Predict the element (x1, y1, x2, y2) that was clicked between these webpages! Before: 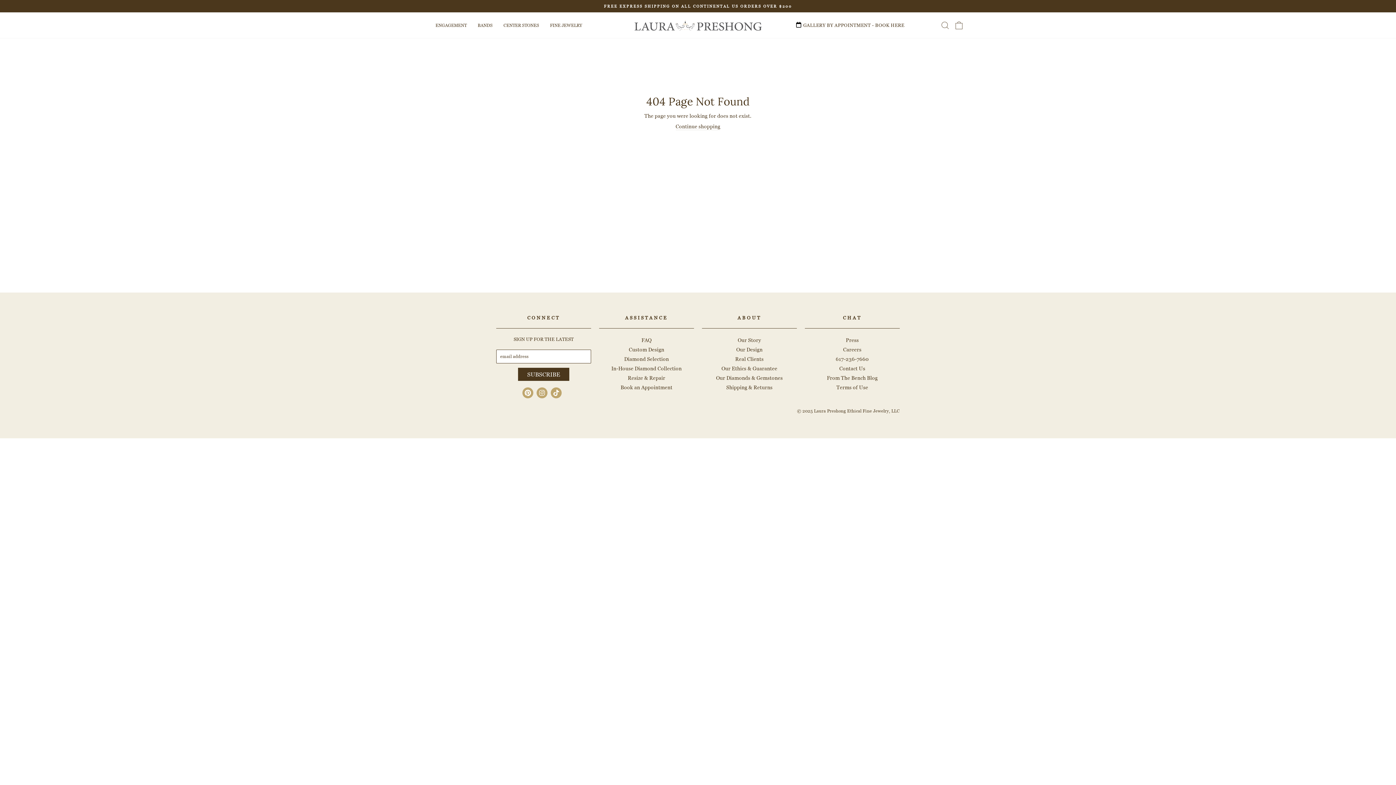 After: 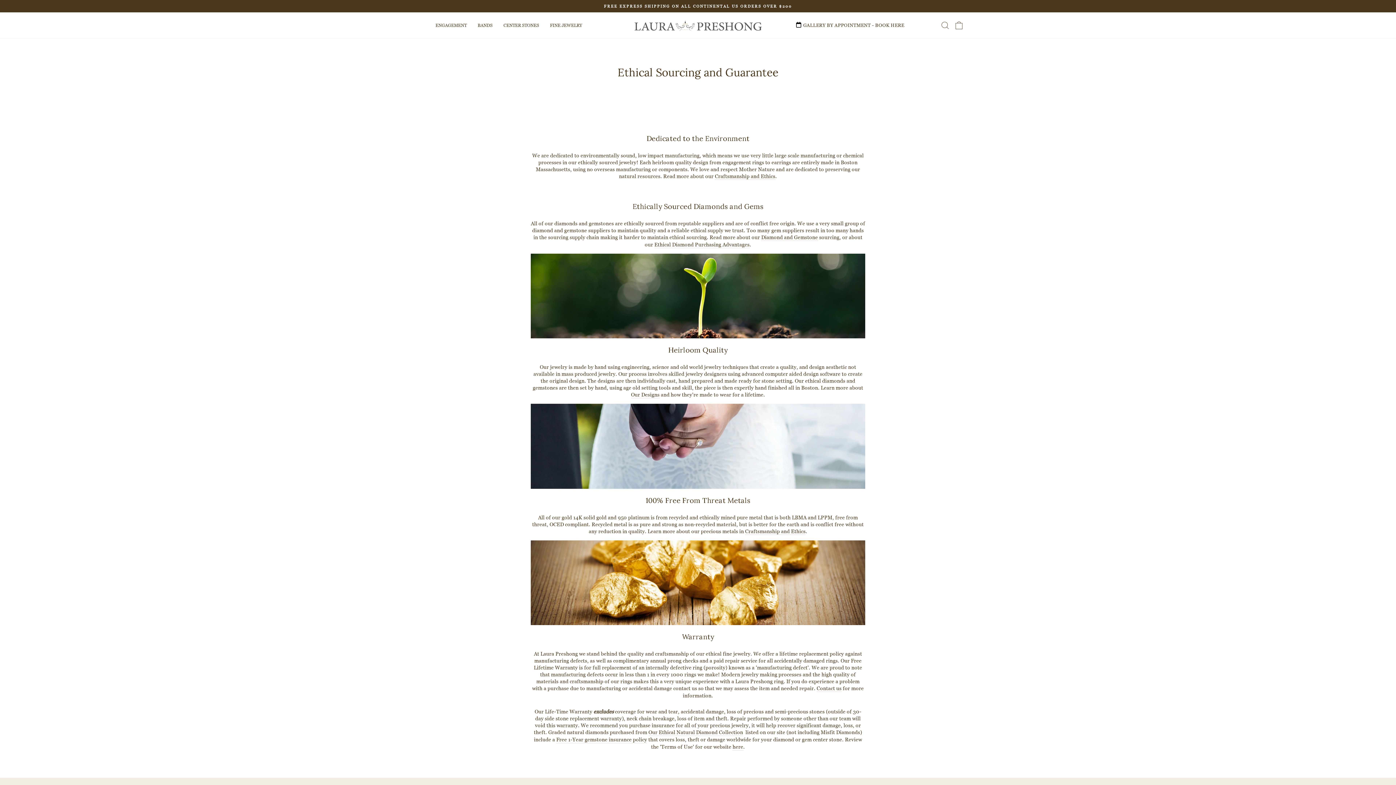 Action: label: Our Ethics & Guarantee bbox: (721, 364, 777, 372)